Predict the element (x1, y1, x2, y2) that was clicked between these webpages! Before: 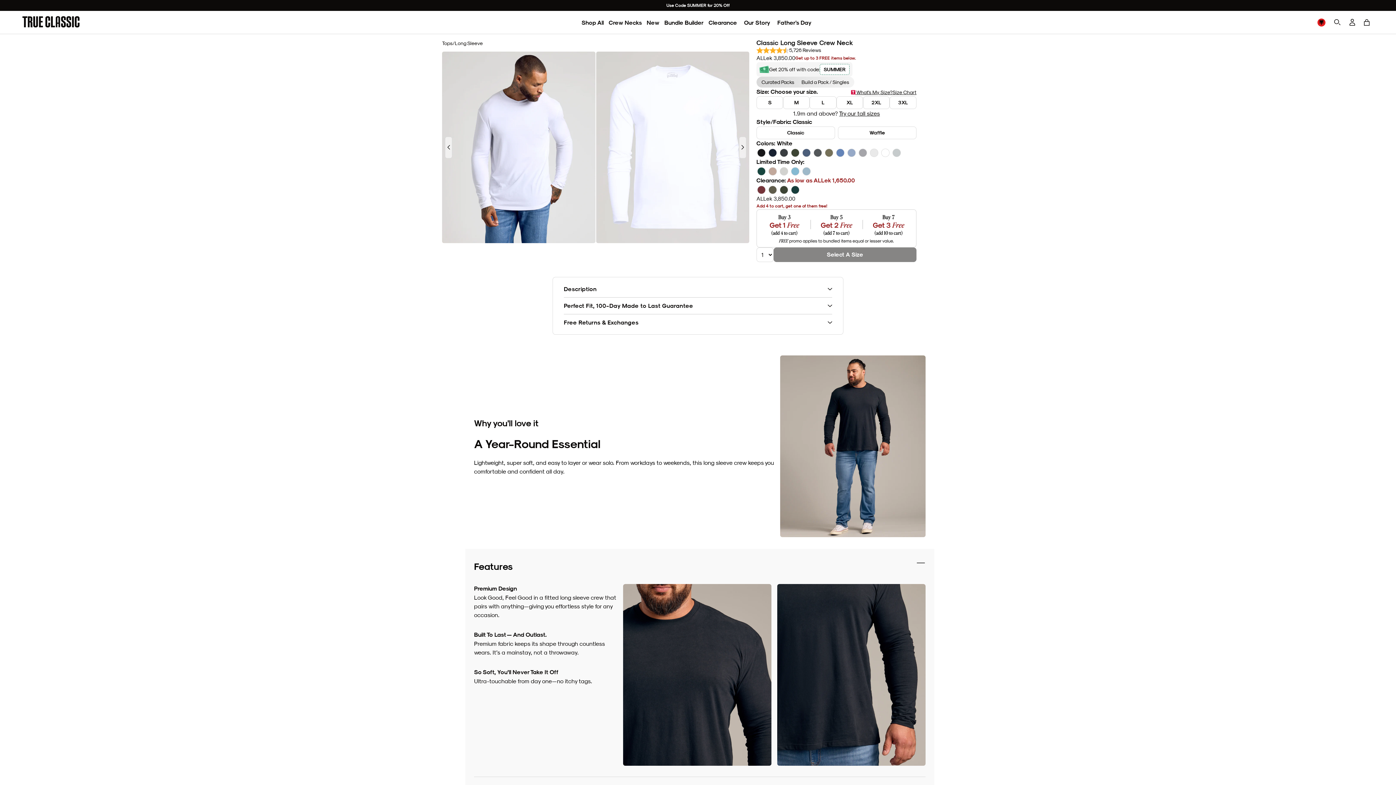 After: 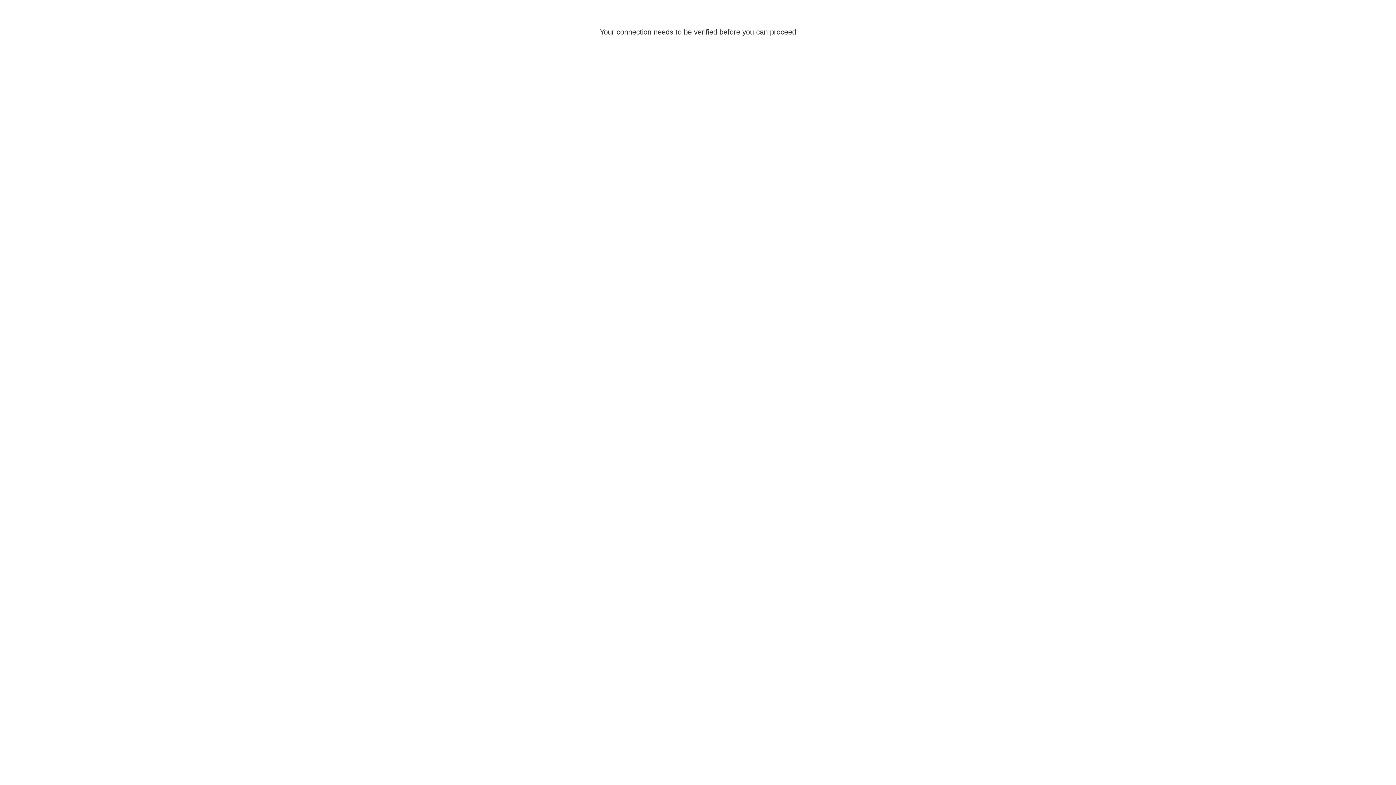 Action: label: Try our tall sizes bbox: (839, 110, 880, 116)